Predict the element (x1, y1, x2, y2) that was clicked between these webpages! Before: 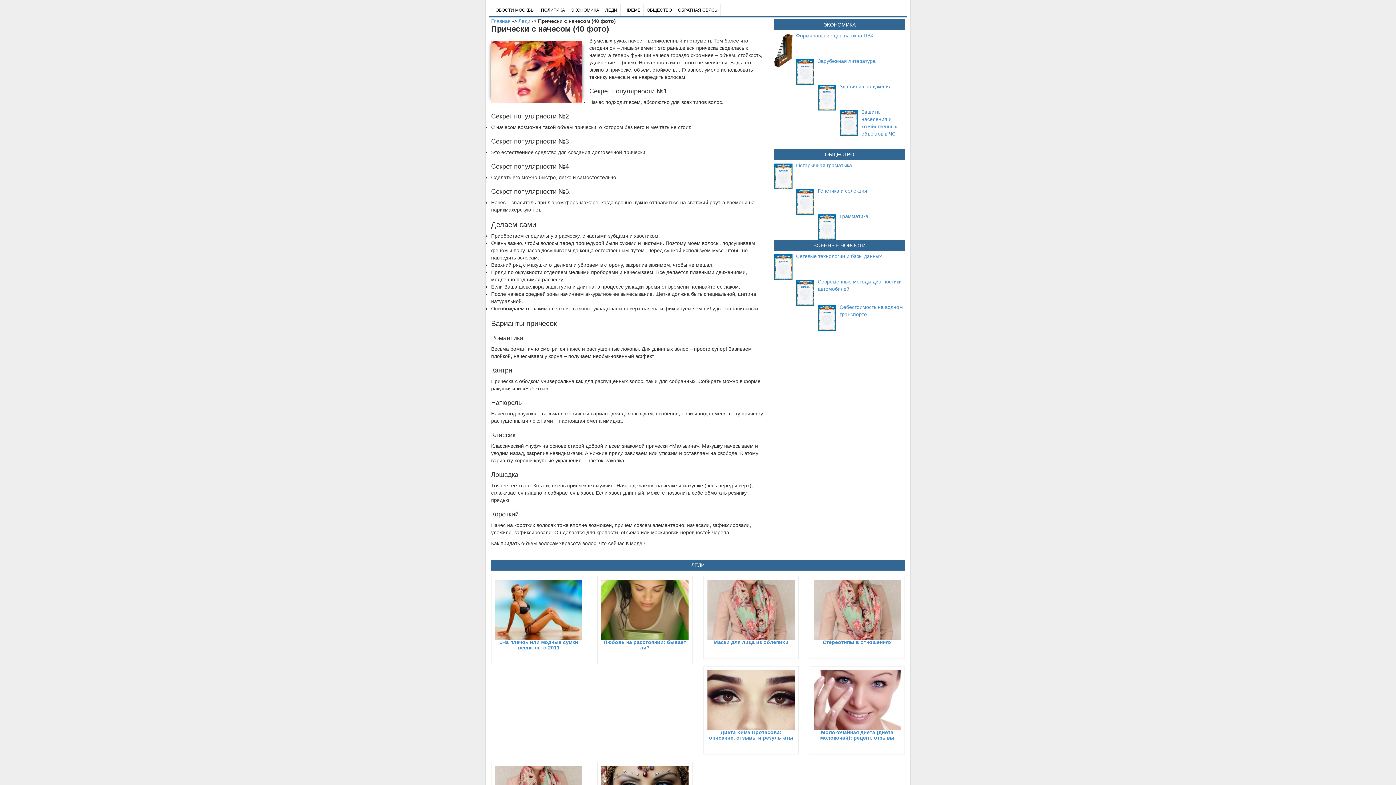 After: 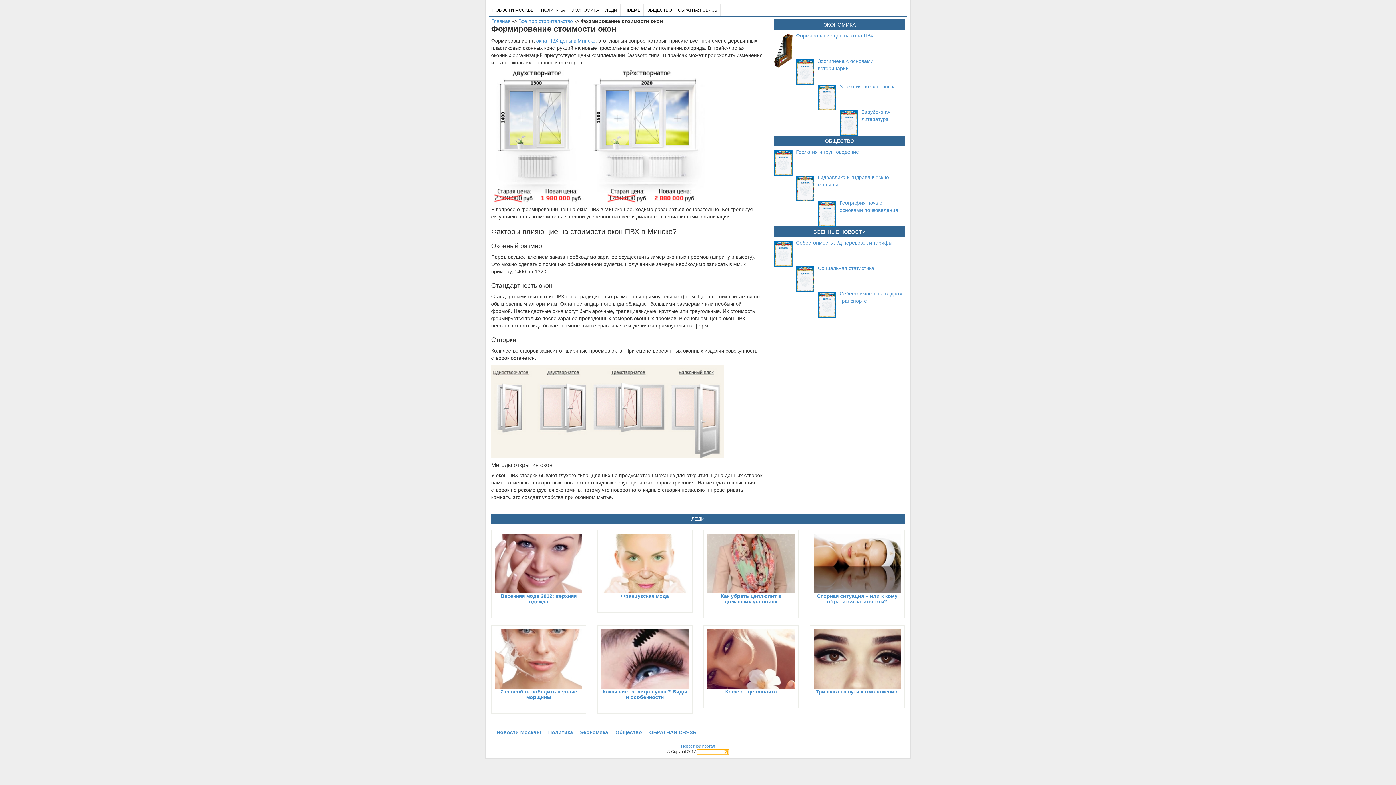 Action: bbox: (796, 32, 873, 38) label: Формирование цен на окна ПВХ